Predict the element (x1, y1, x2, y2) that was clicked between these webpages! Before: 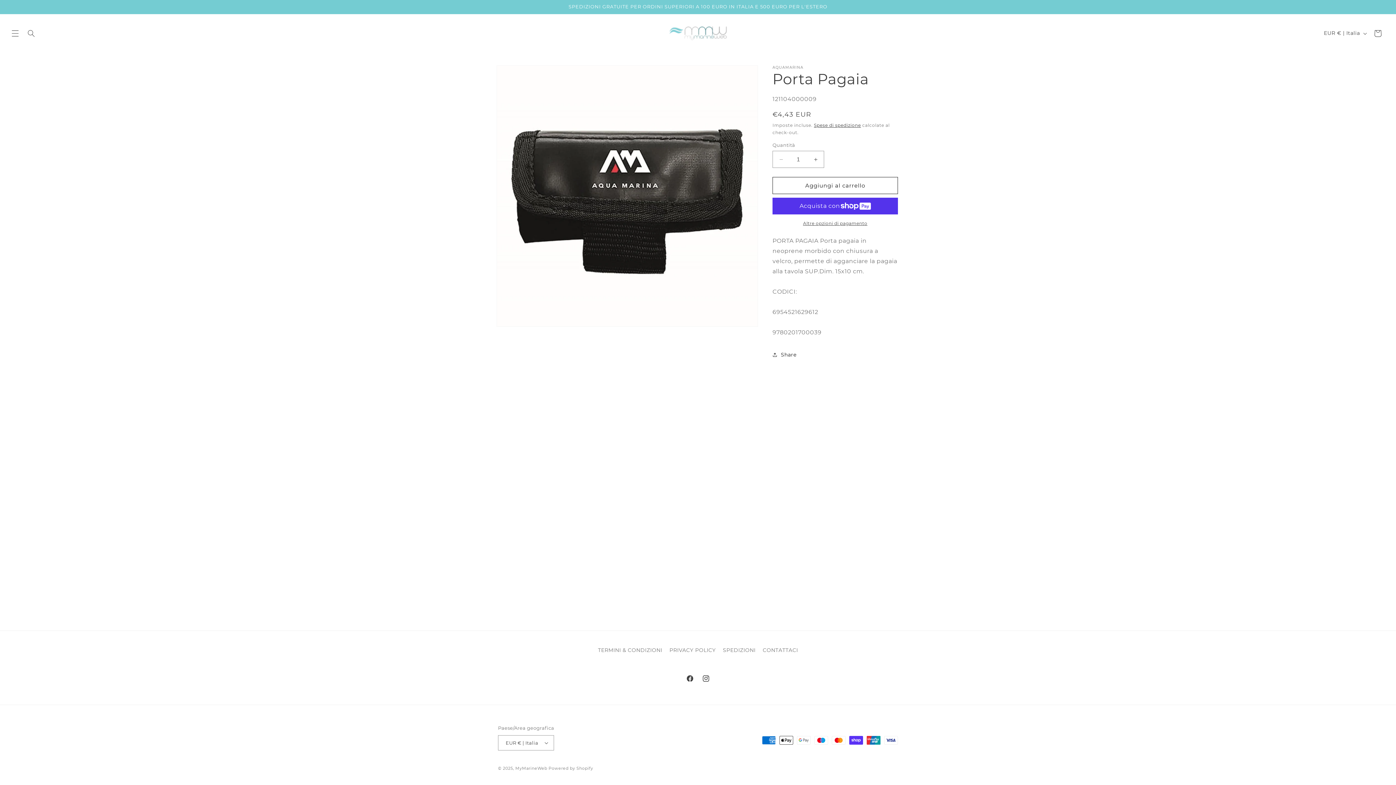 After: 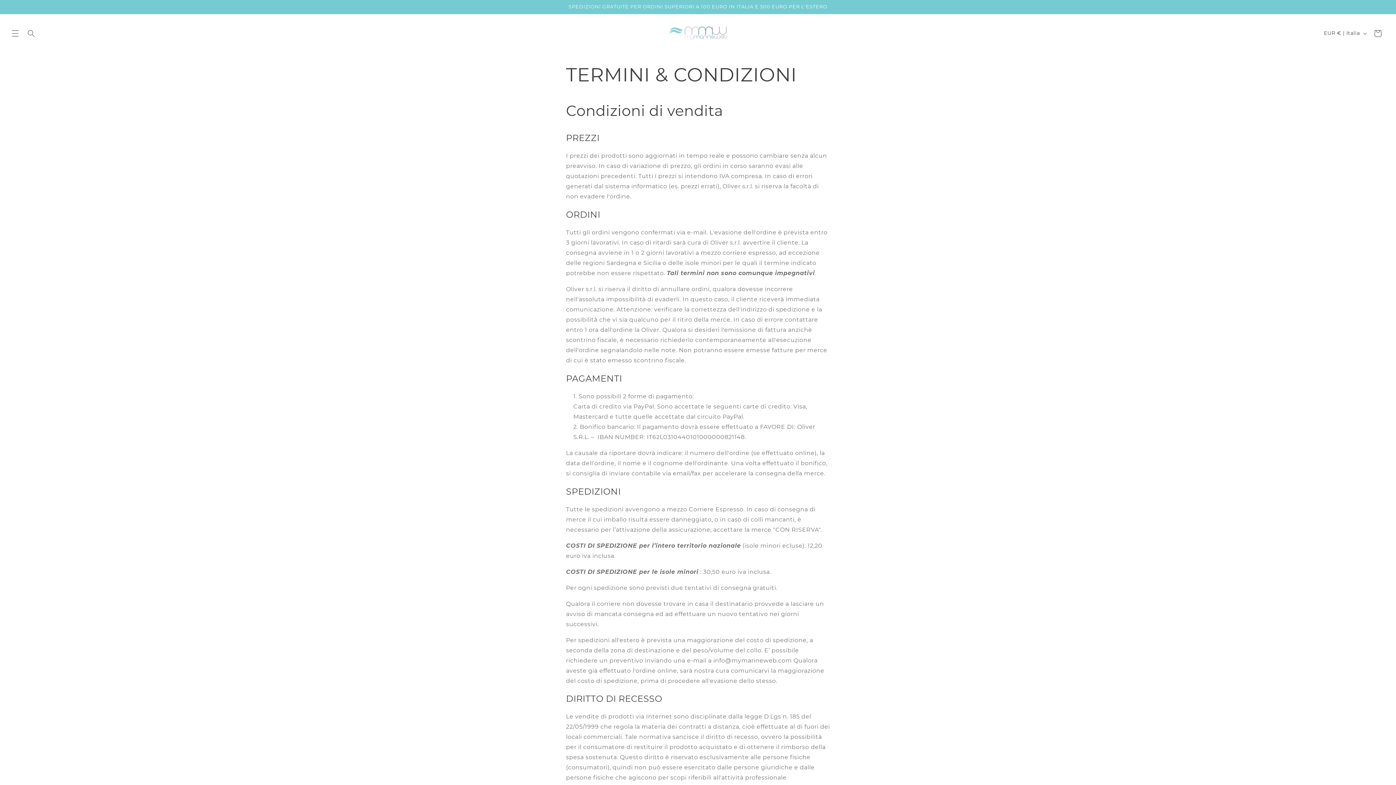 Action: label: TERMINI & CONDIZIONI bbox: (598, 646, 662, 657)